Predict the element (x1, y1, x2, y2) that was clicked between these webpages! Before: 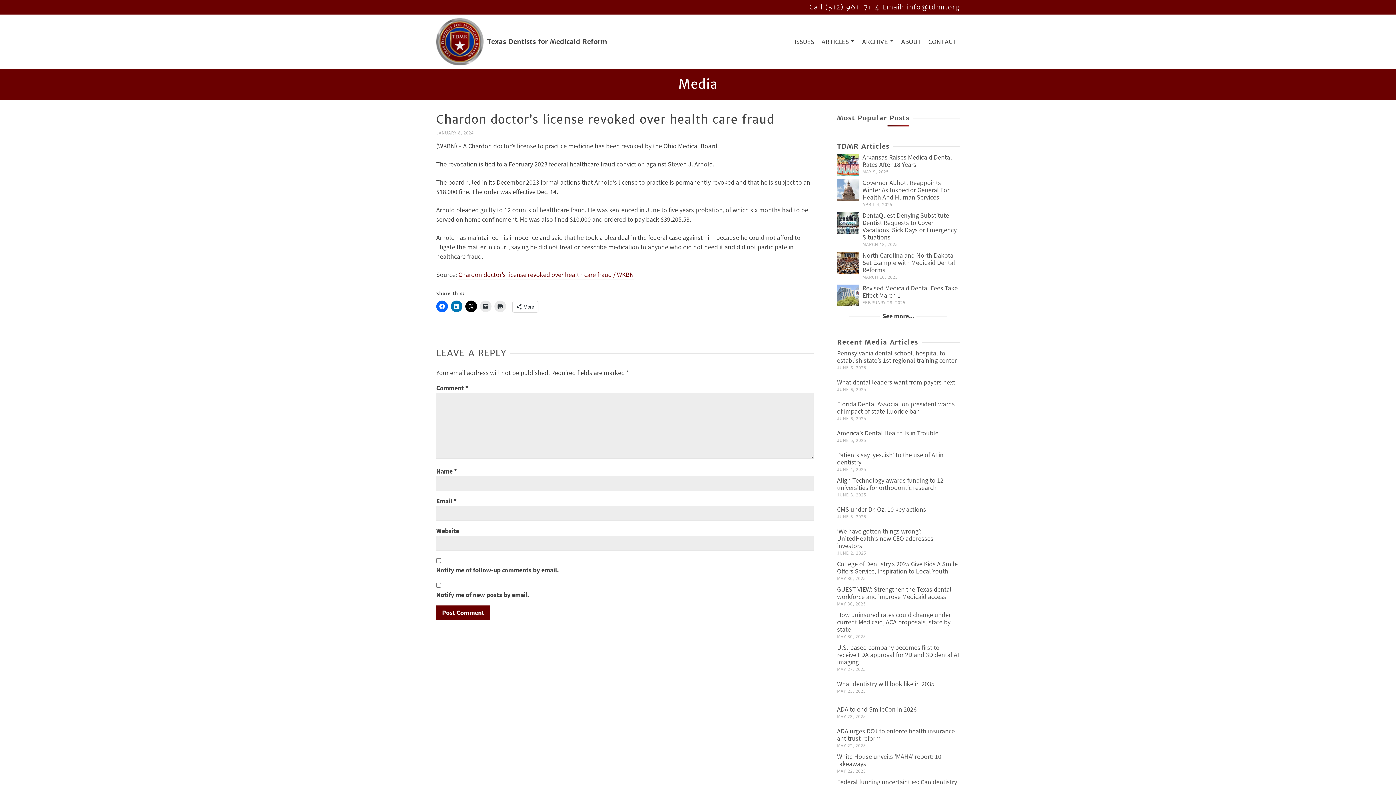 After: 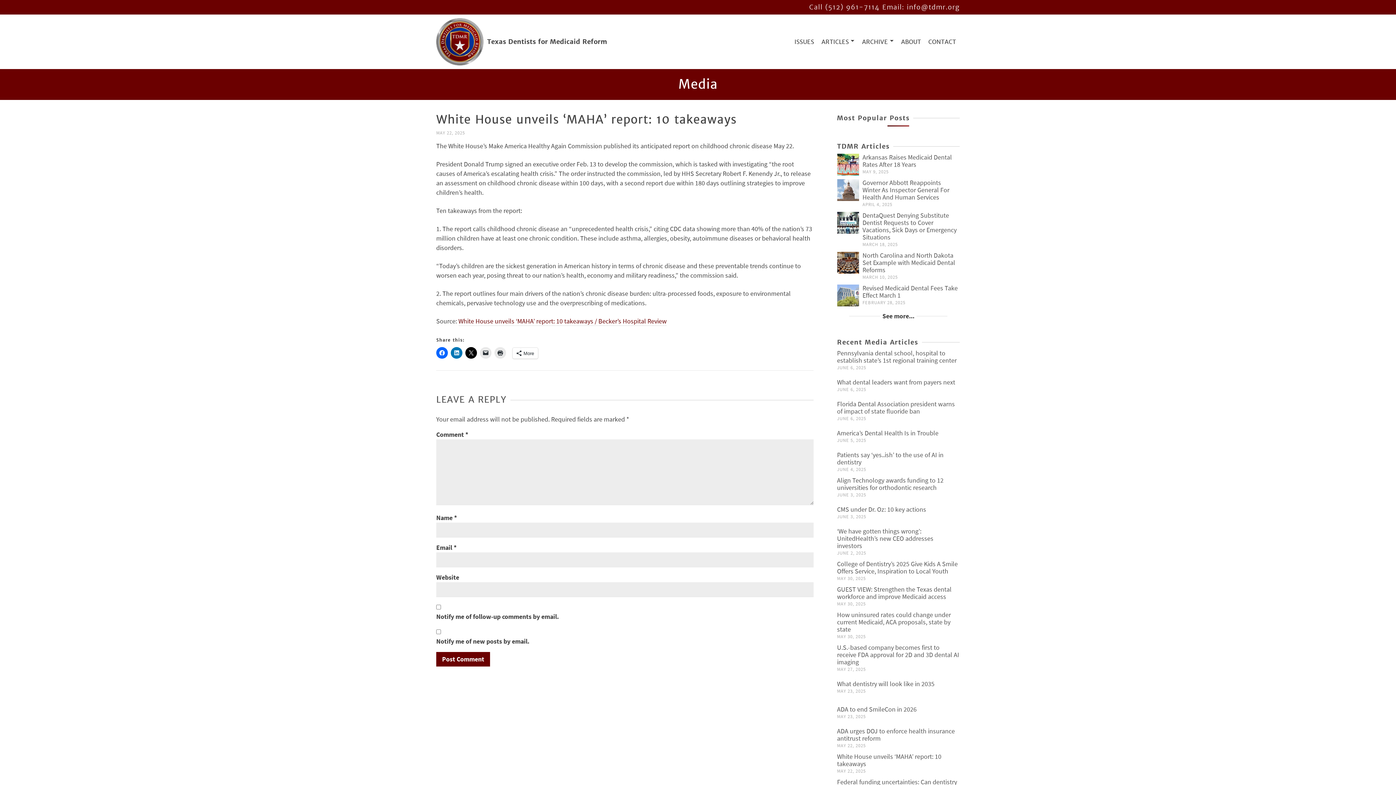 Action: bbox: (837, 752, 941, 768) label: White House unveils ‘MAHA’ report: 10 takeaways